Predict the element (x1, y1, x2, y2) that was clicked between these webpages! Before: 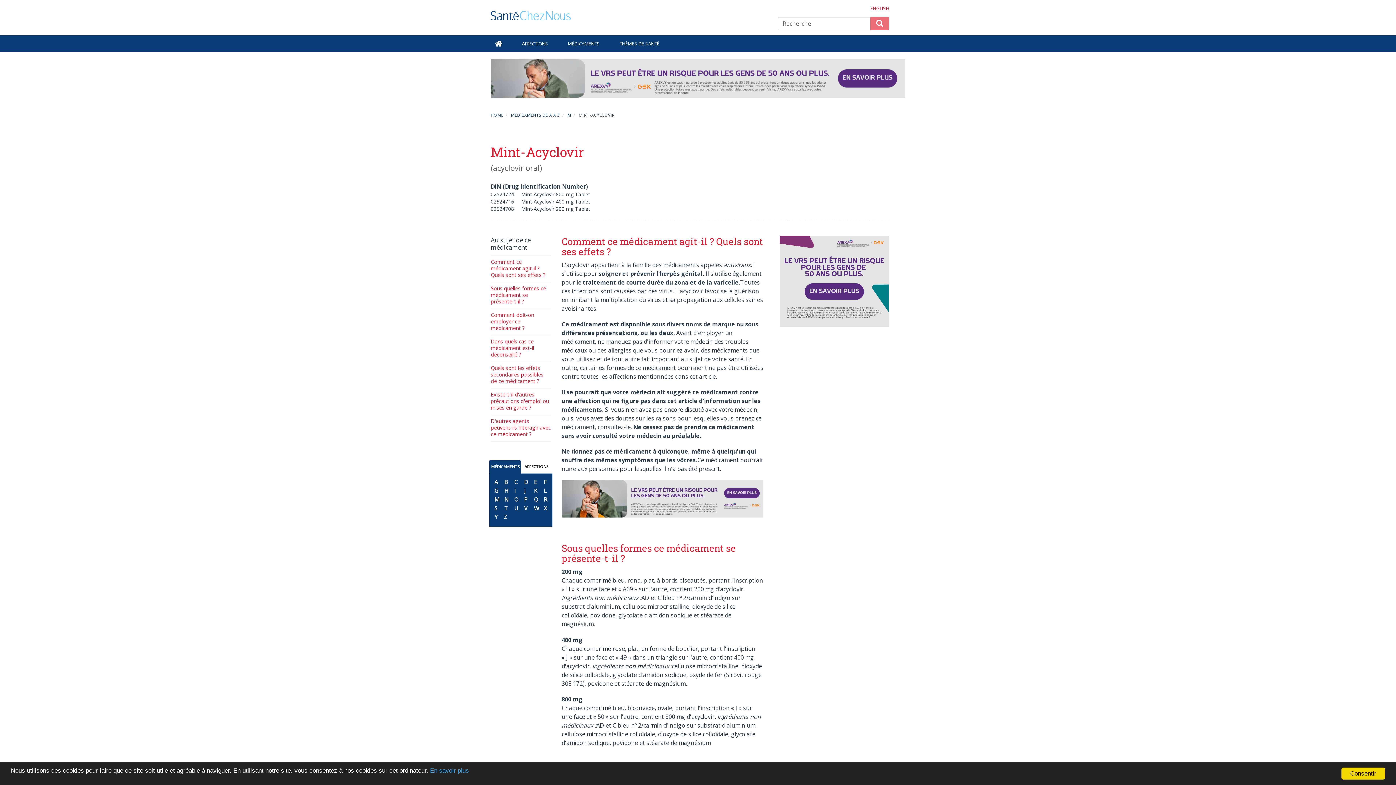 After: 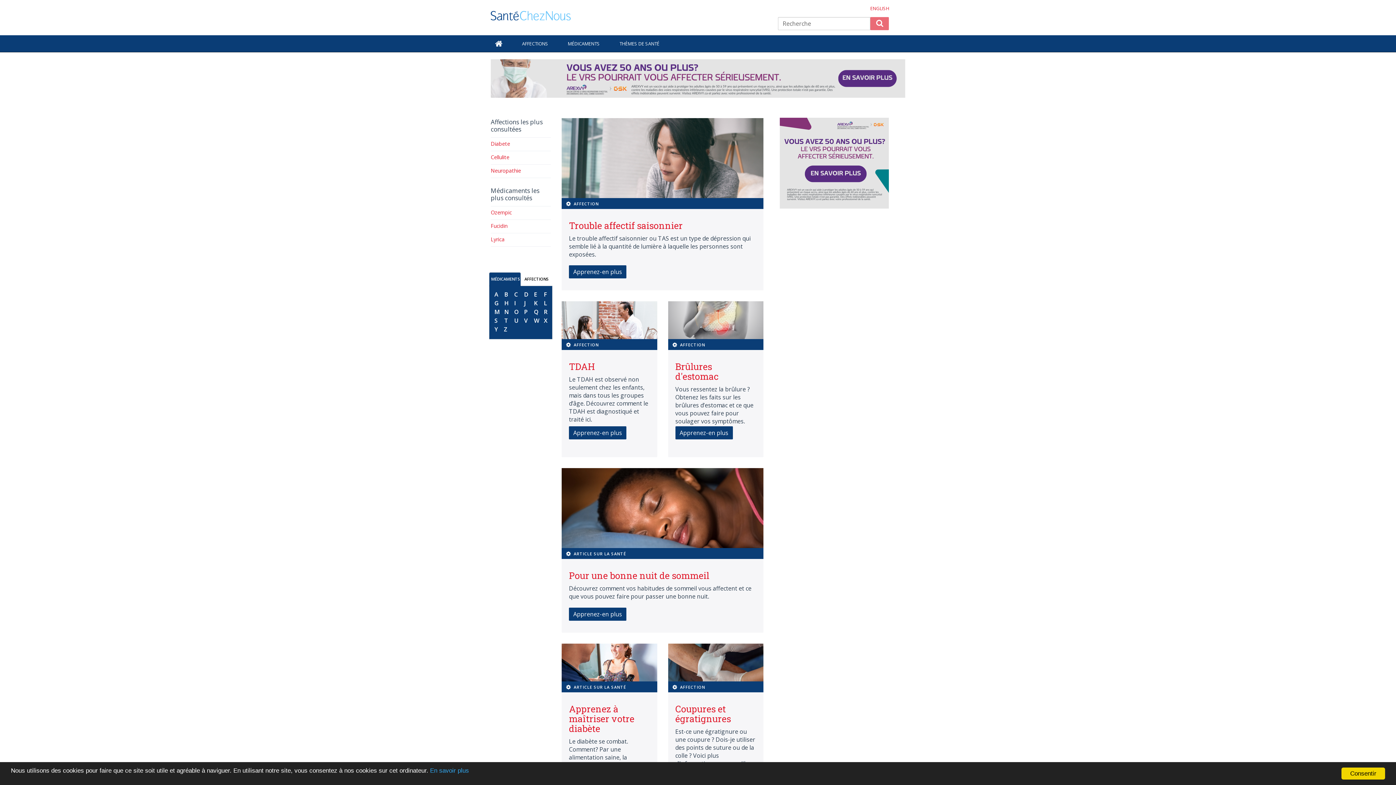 Action: bbox: (490, 10, 570, 18)